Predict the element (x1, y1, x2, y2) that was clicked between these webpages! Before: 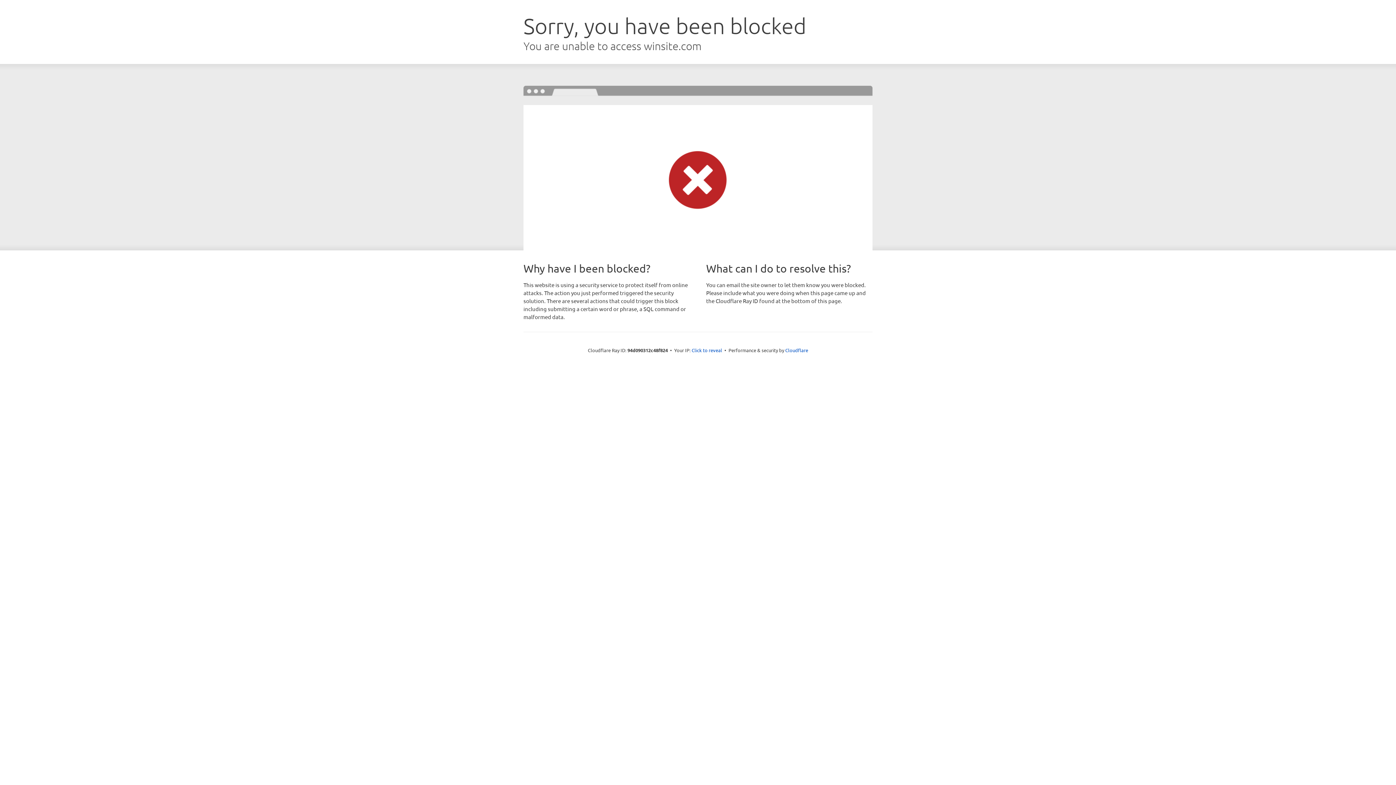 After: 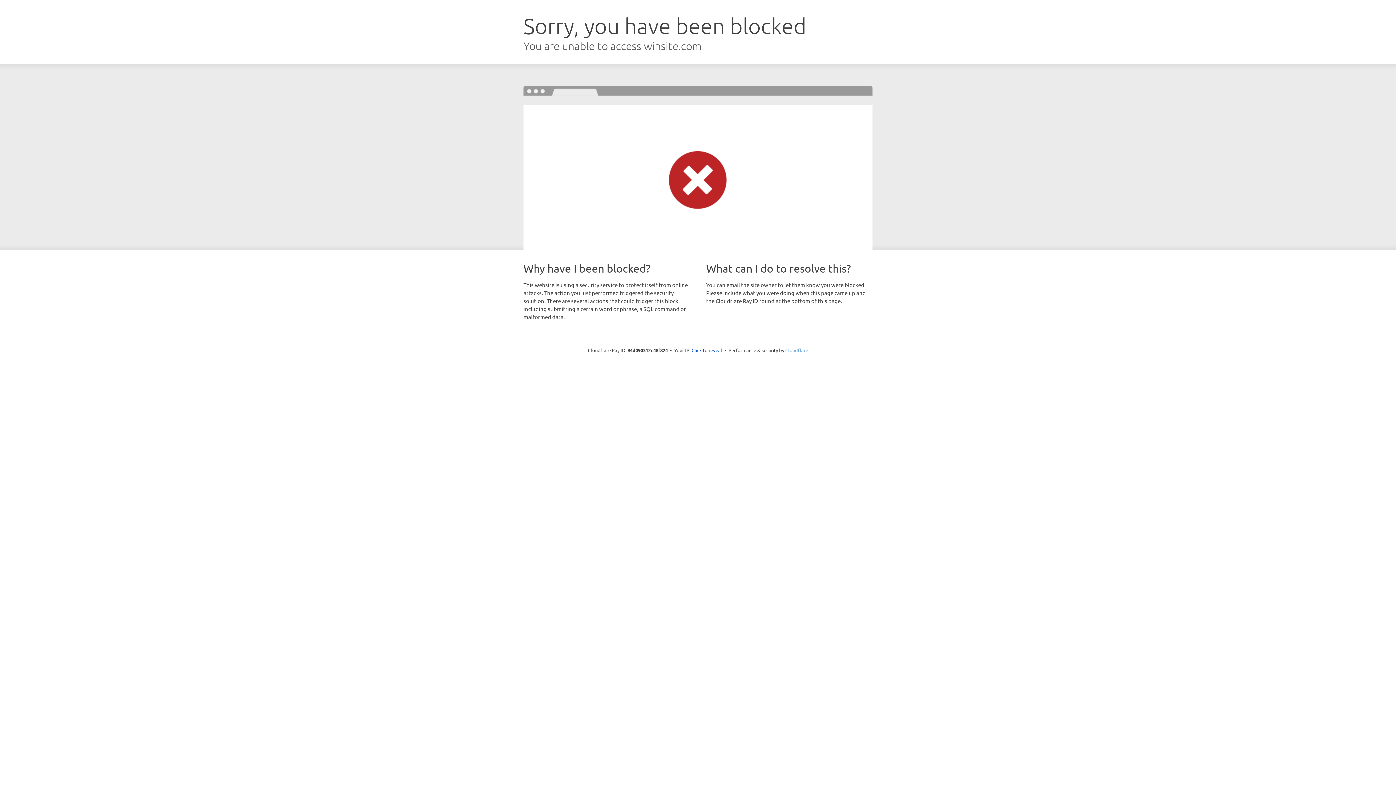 Action: bbox: (785, 347, 808, 353) label: Cloudflare